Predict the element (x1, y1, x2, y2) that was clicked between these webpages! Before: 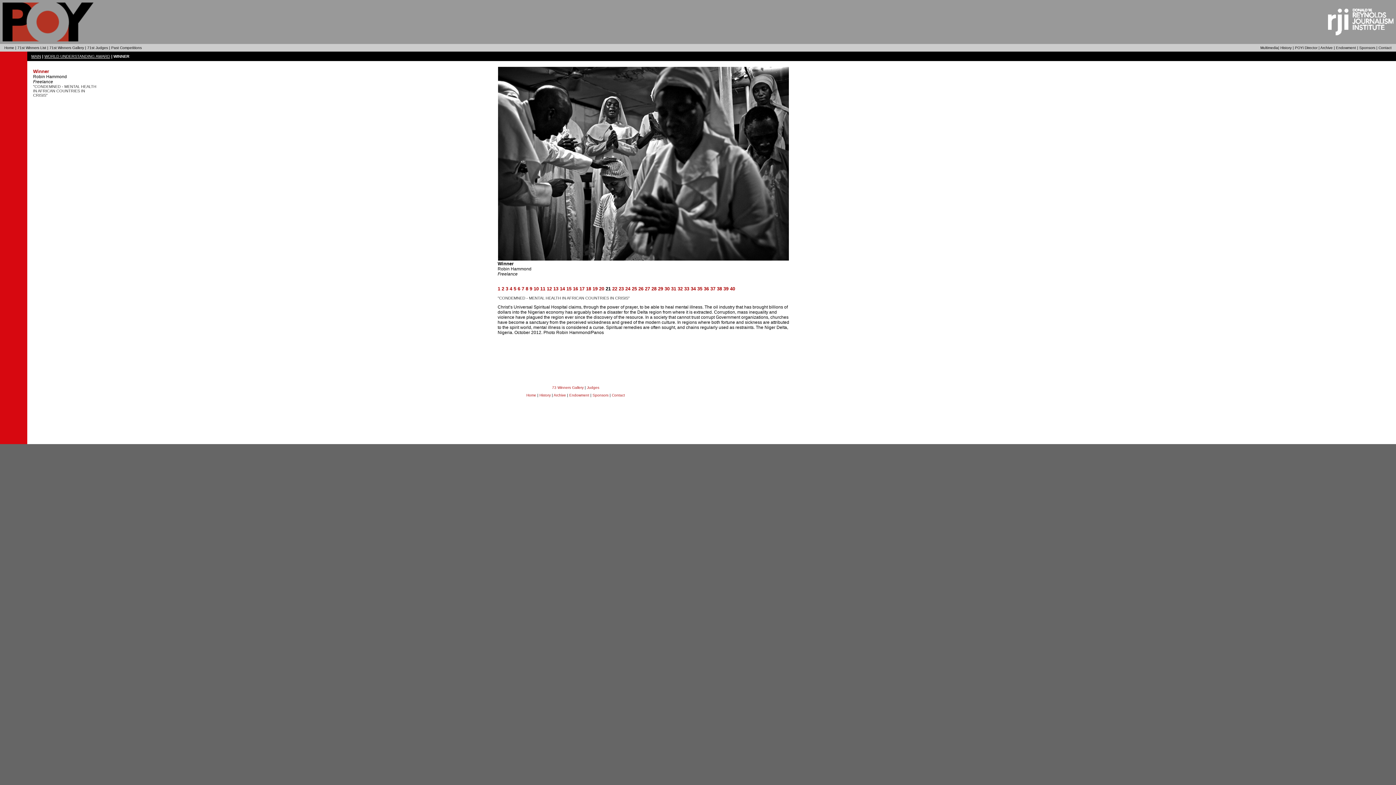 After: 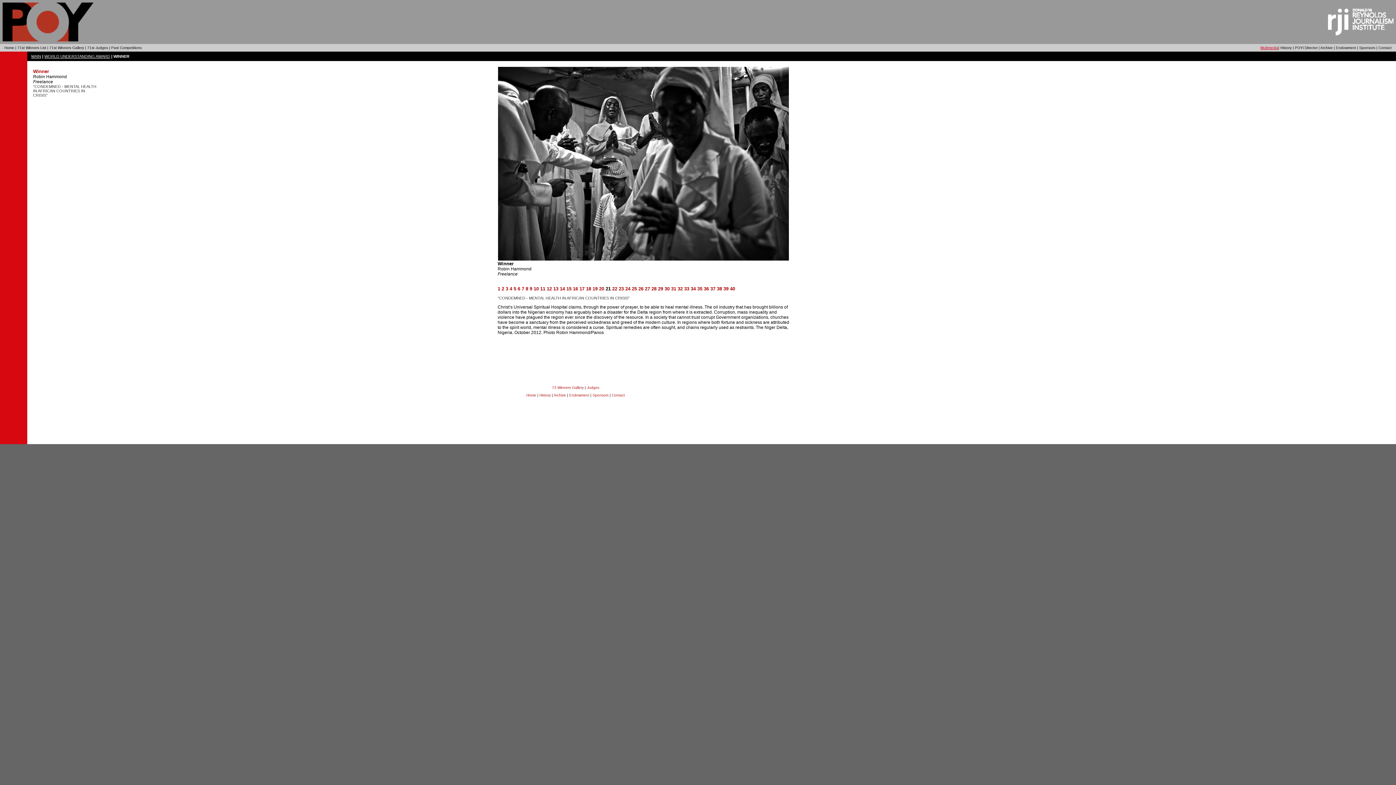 Action: bbox: (1260, 45, 1278, 49) label: Multimedia